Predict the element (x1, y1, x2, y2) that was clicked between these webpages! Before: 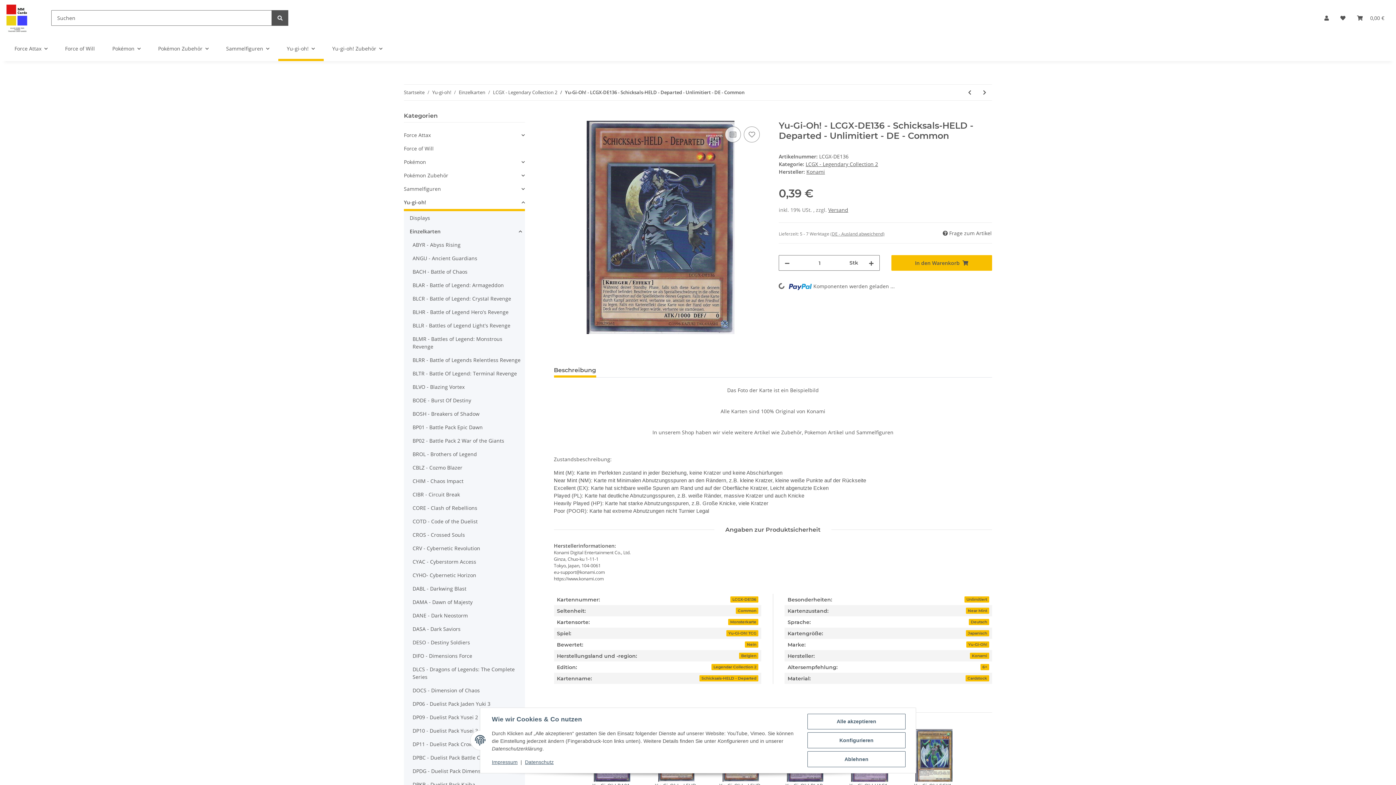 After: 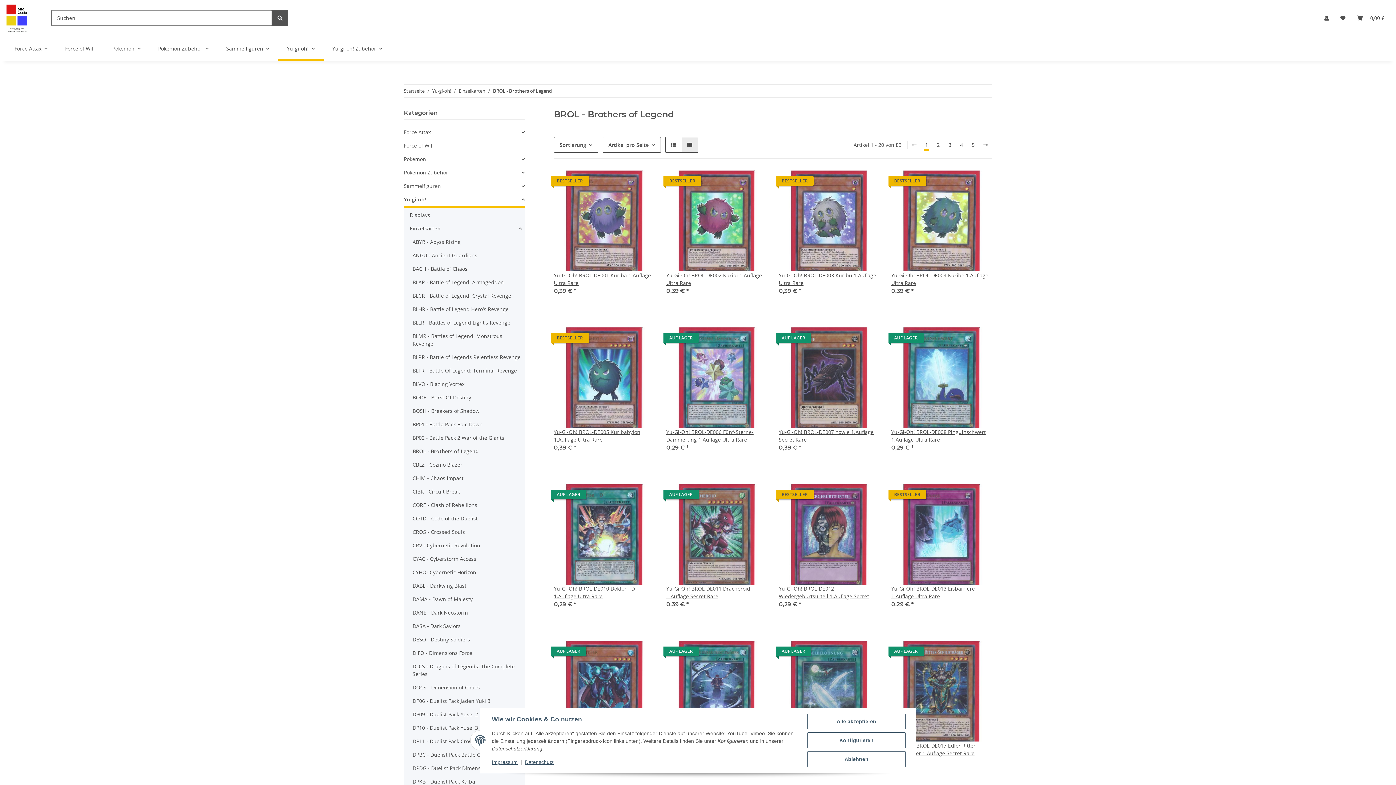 Action: label: BROL - Brothers of Legend bbox: (409, 447, 524, 461)